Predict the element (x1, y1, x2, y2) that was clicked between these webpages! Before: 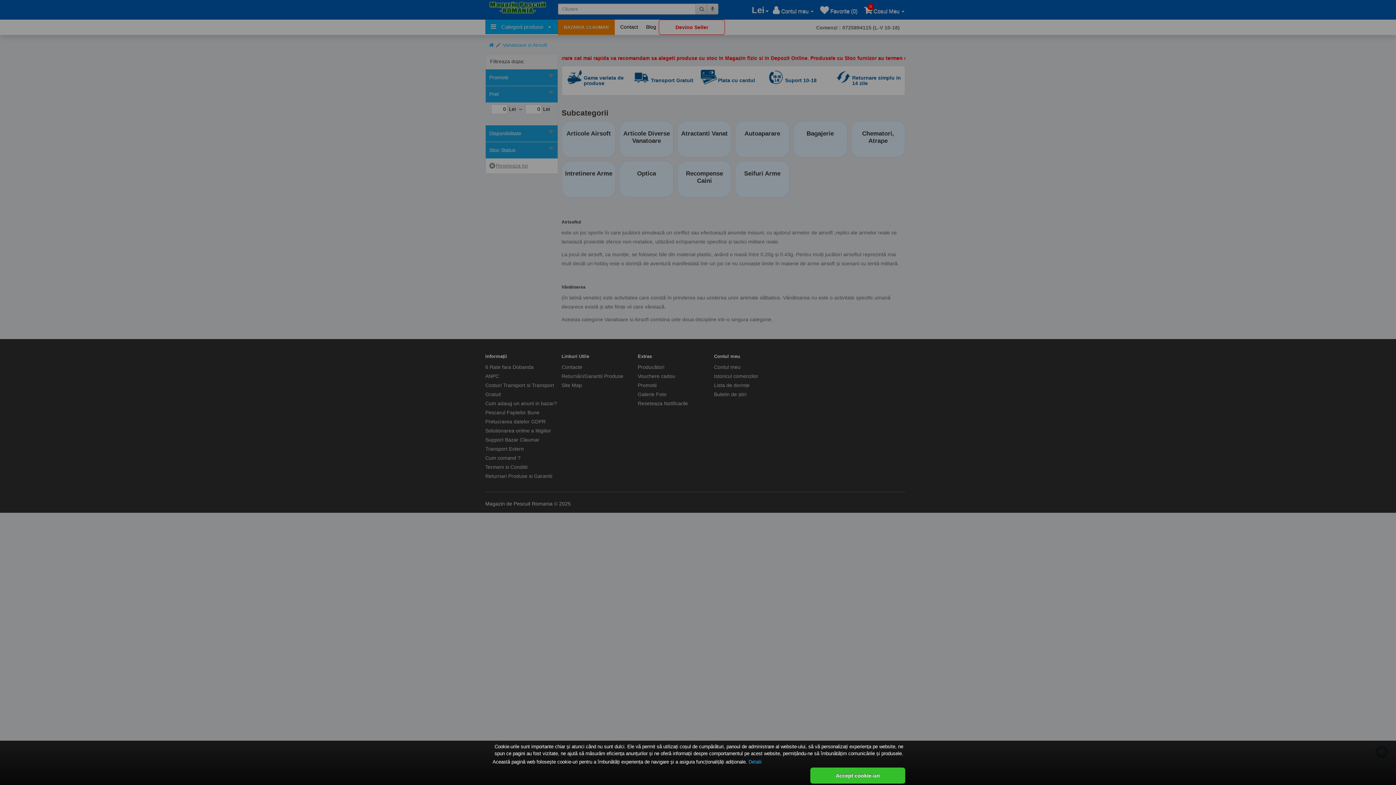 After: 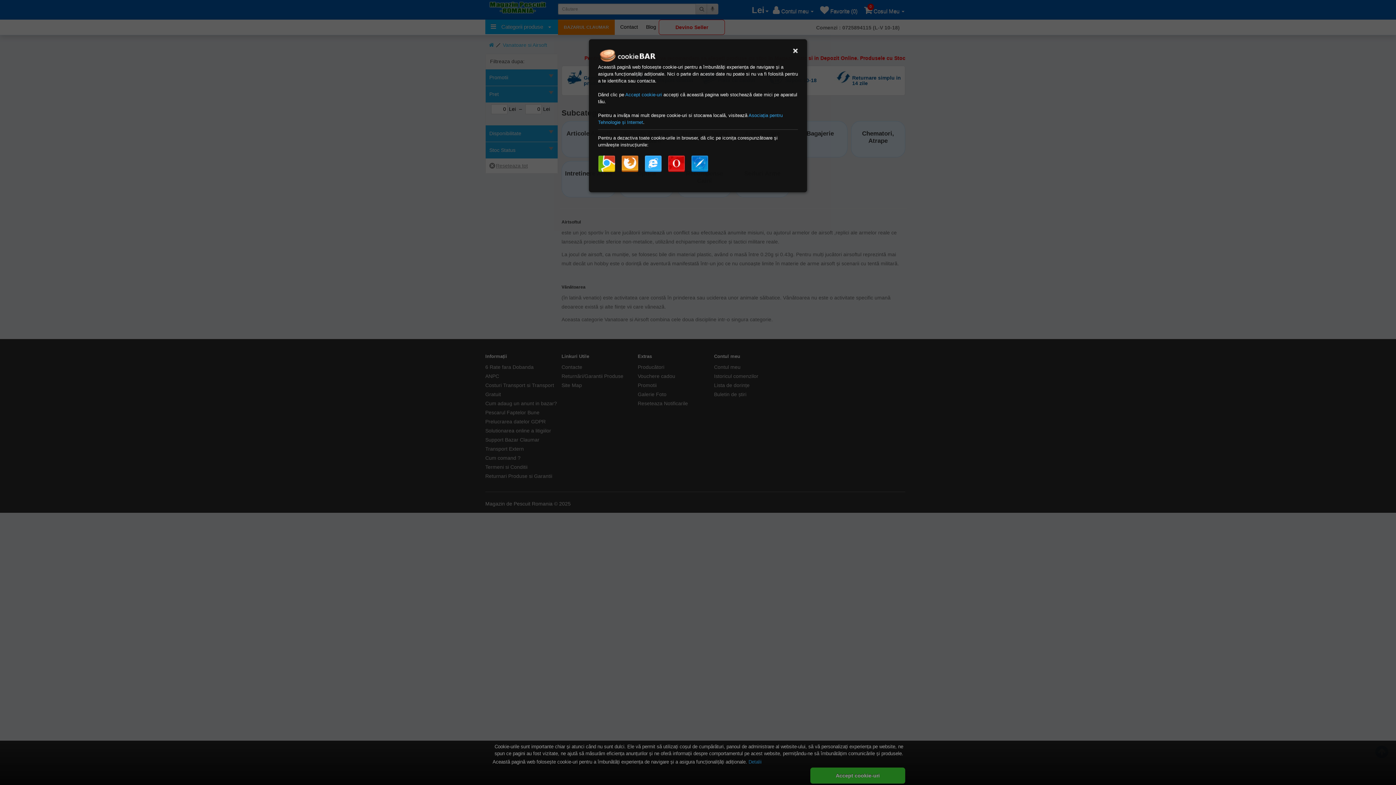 Action: label: Detalii bbox: (748, 759, 761, 765)